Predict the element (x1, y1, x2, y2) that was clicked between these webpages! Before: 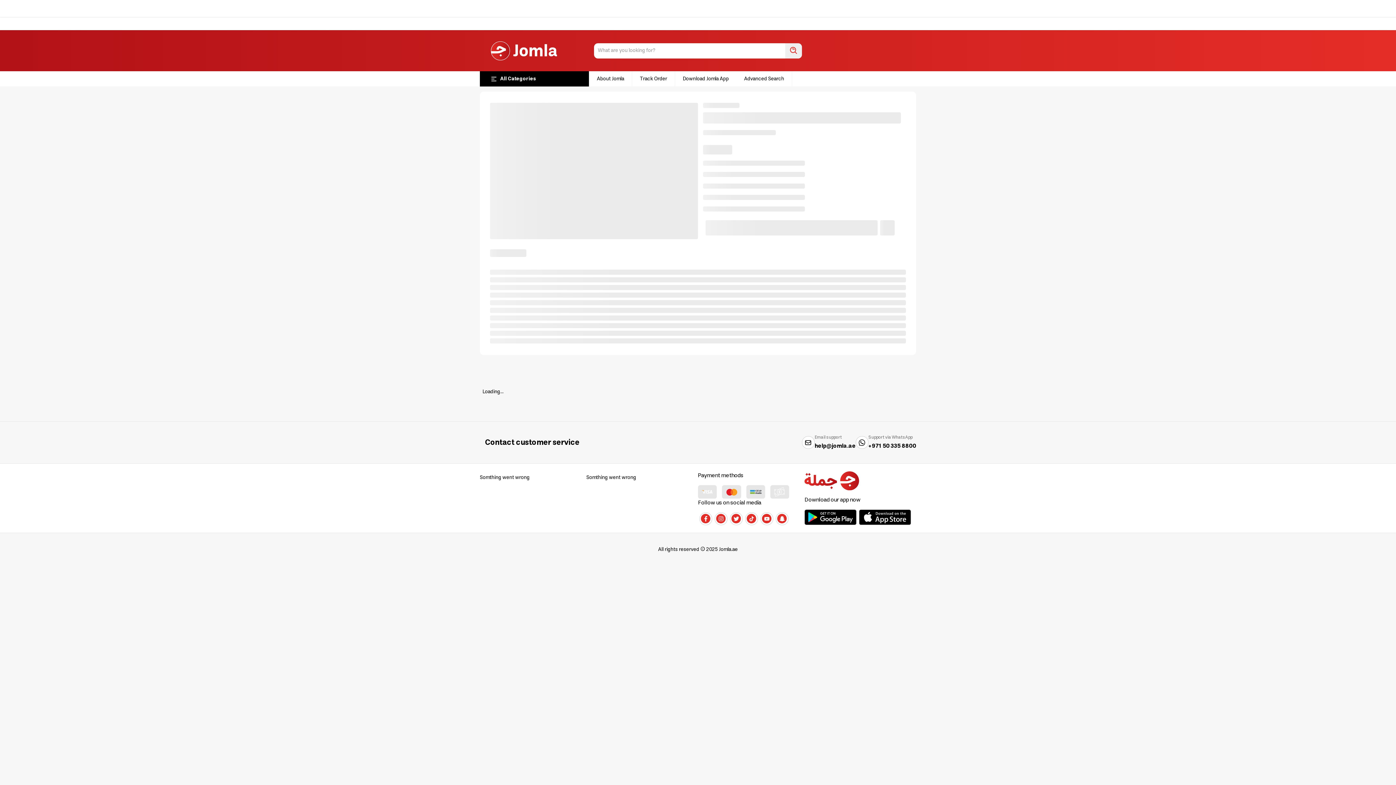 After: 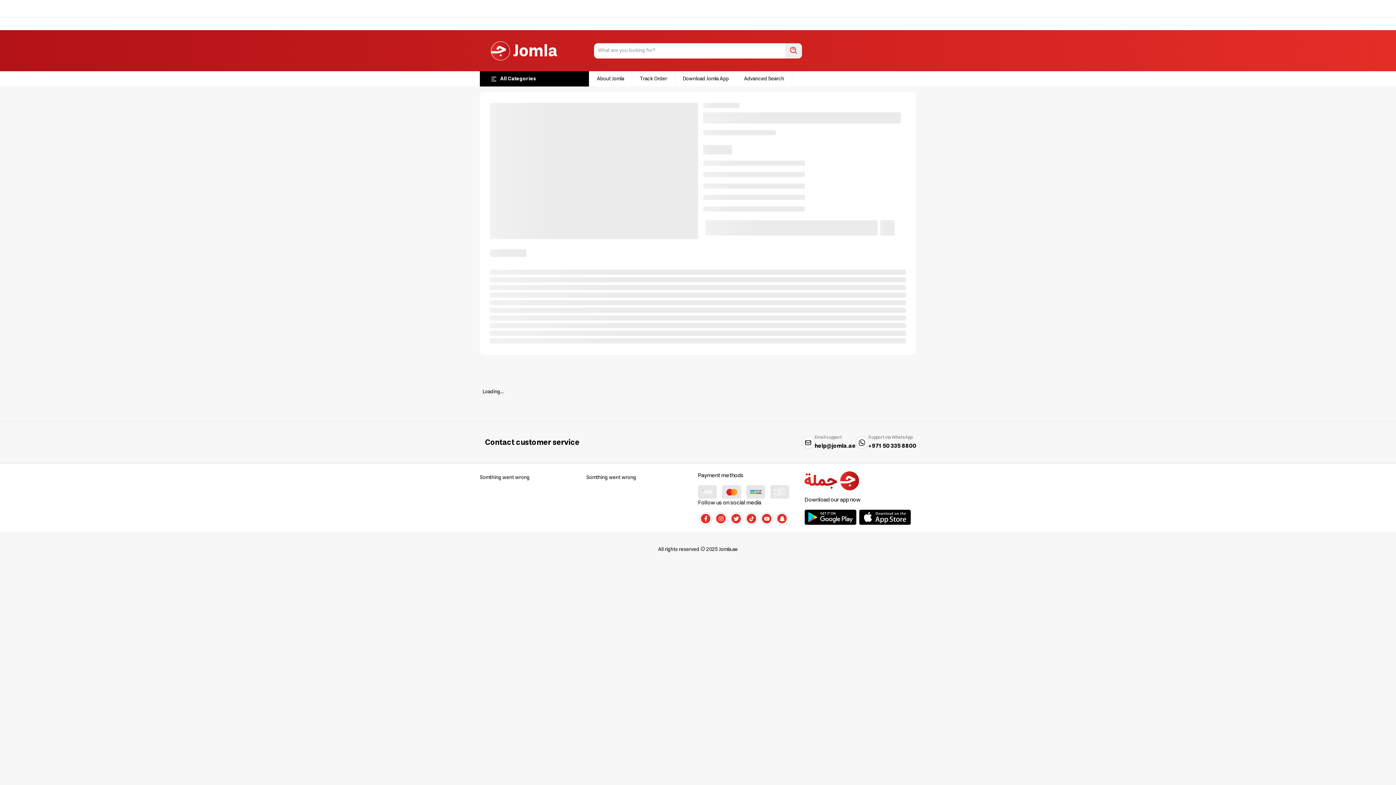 Action: label: Email support

help@jomla.ae bbox: (814, 434, 855, 450)